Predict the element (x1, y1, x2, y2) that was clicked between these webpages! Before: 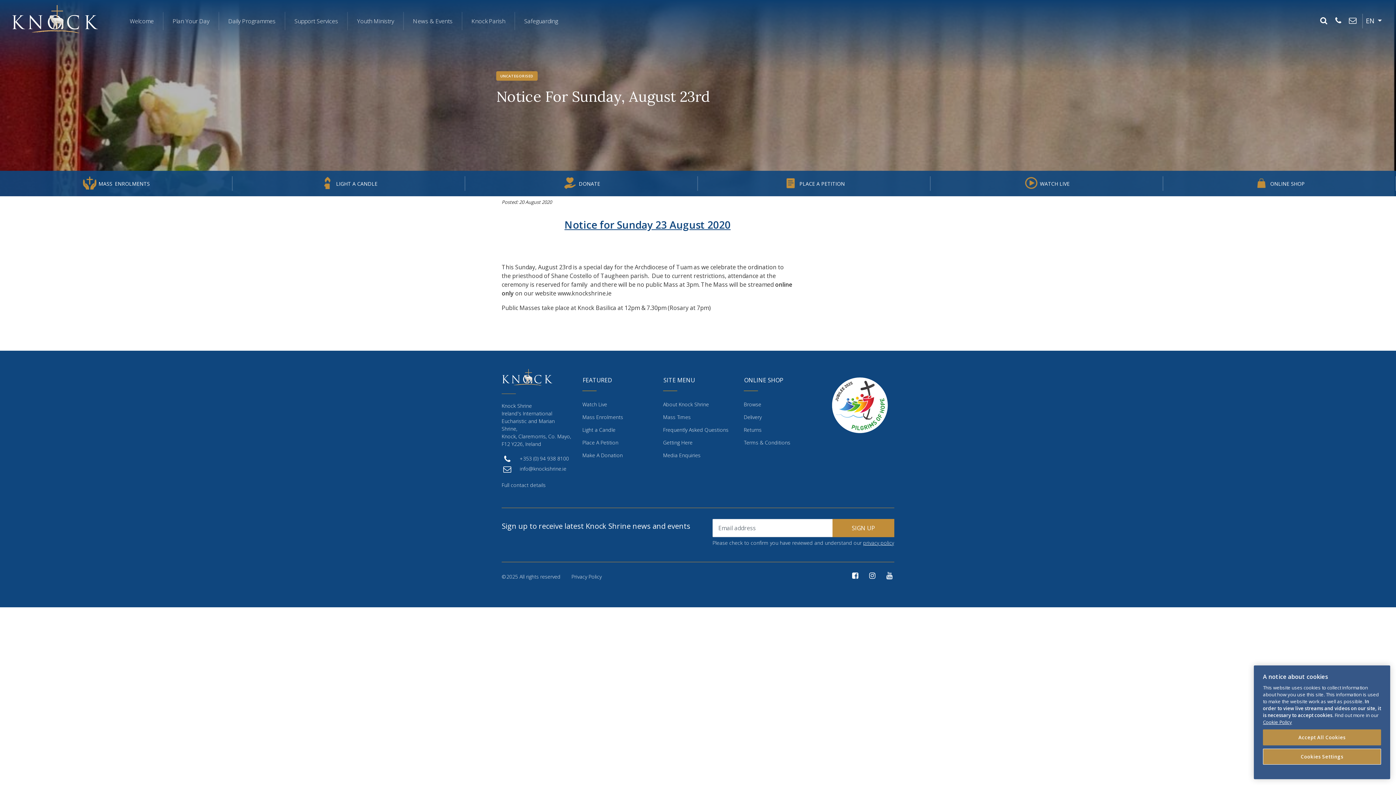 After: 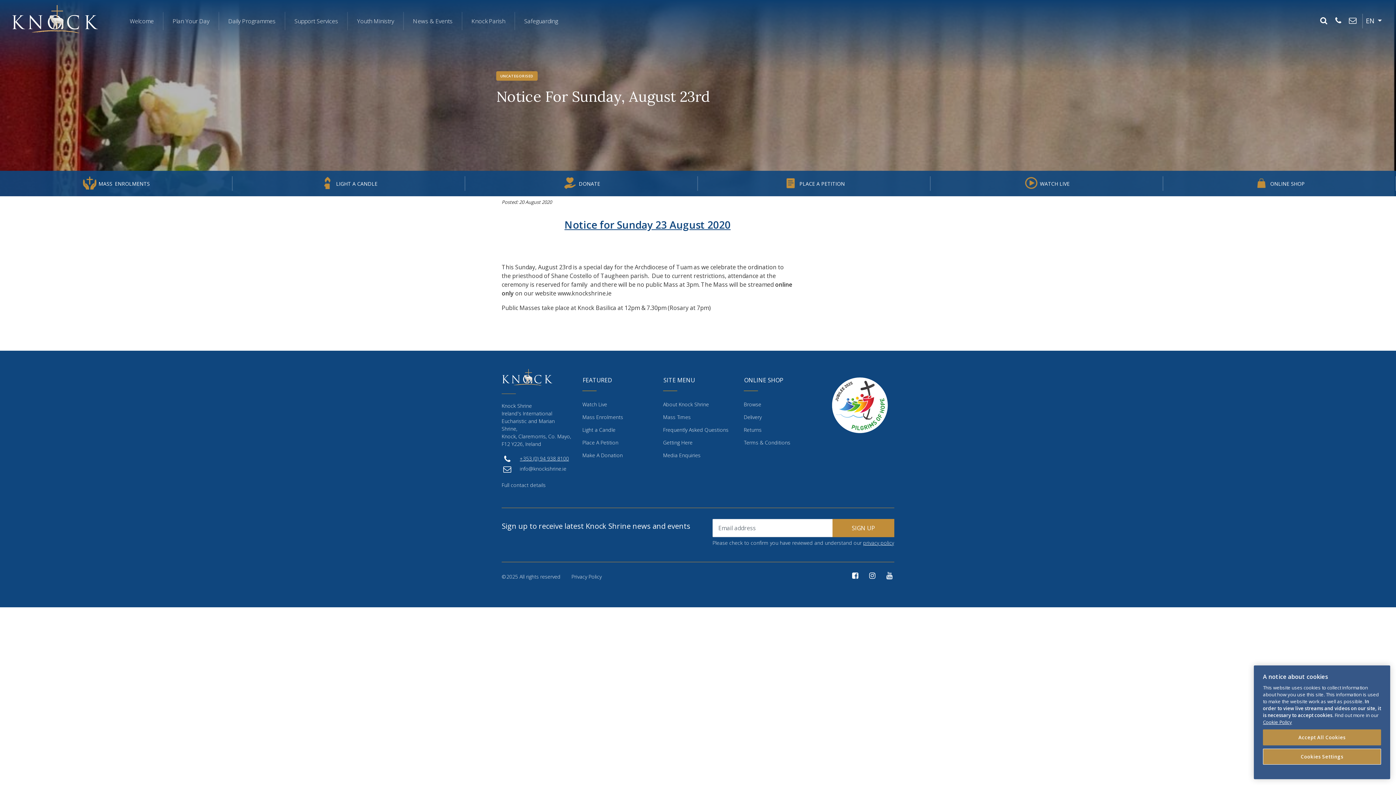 Action: label: +353 (0) 94 938 8100 bbox: (520, 455, 569, 462)